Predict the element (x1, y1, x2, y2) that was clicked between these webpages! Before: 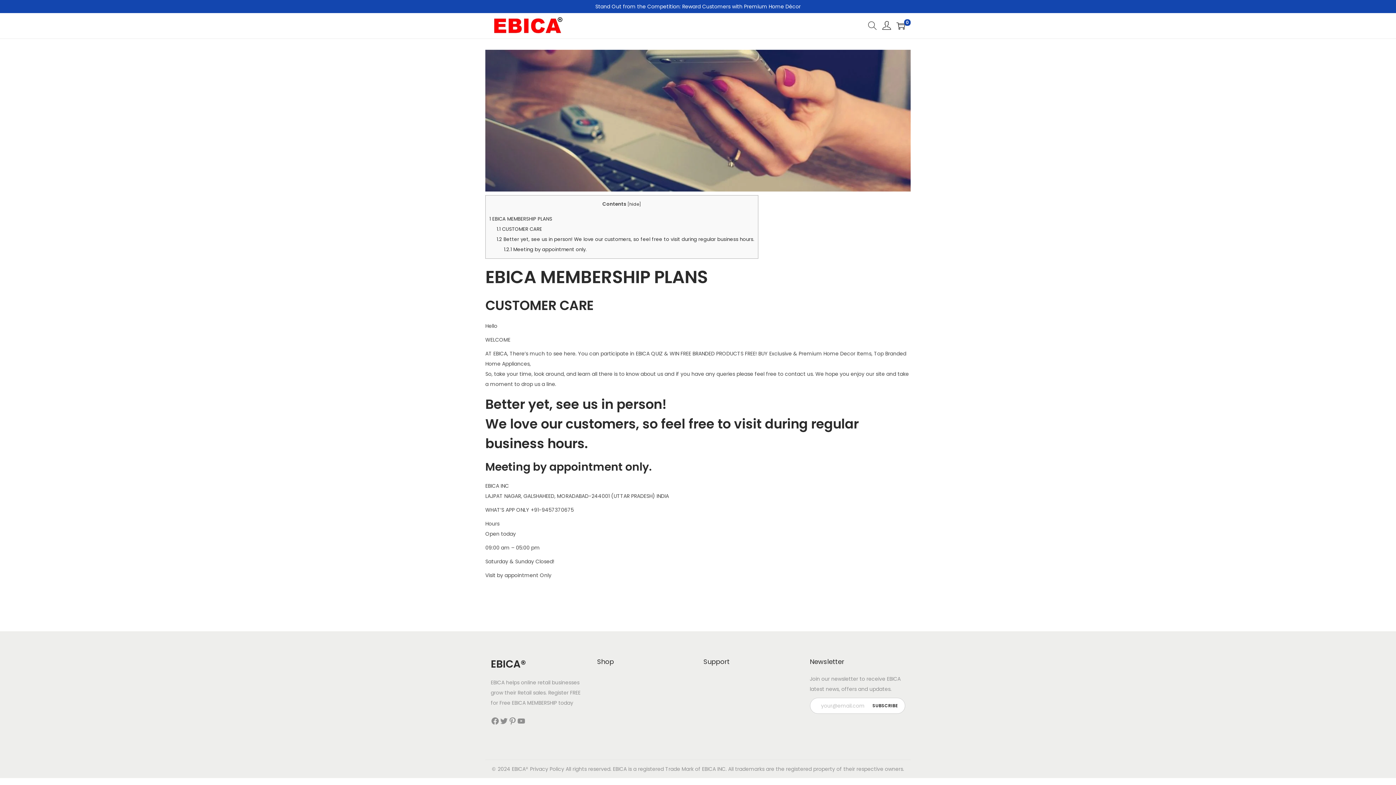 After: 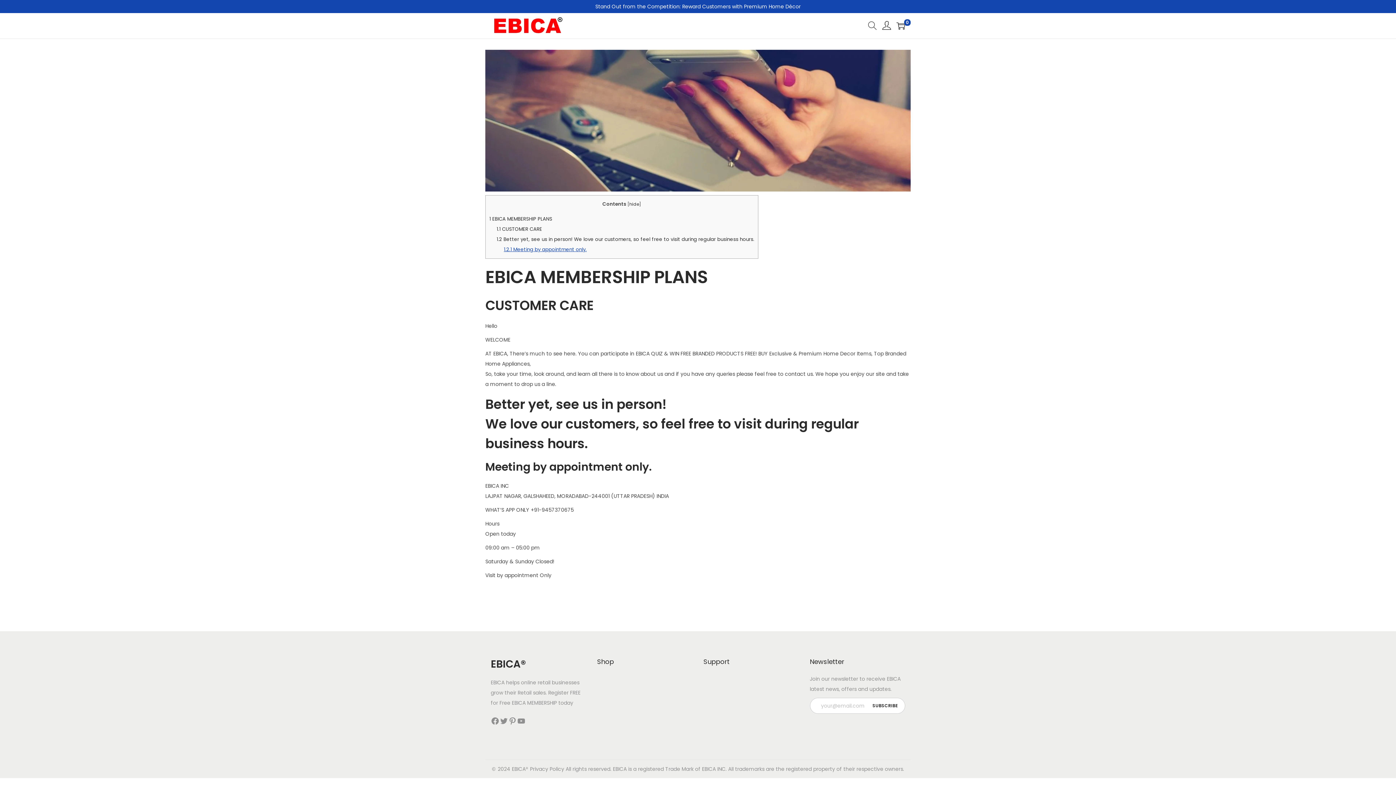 Action: label: 1.2.1 Meeting by appointment only. bbox: (503, 246, 586, 253)